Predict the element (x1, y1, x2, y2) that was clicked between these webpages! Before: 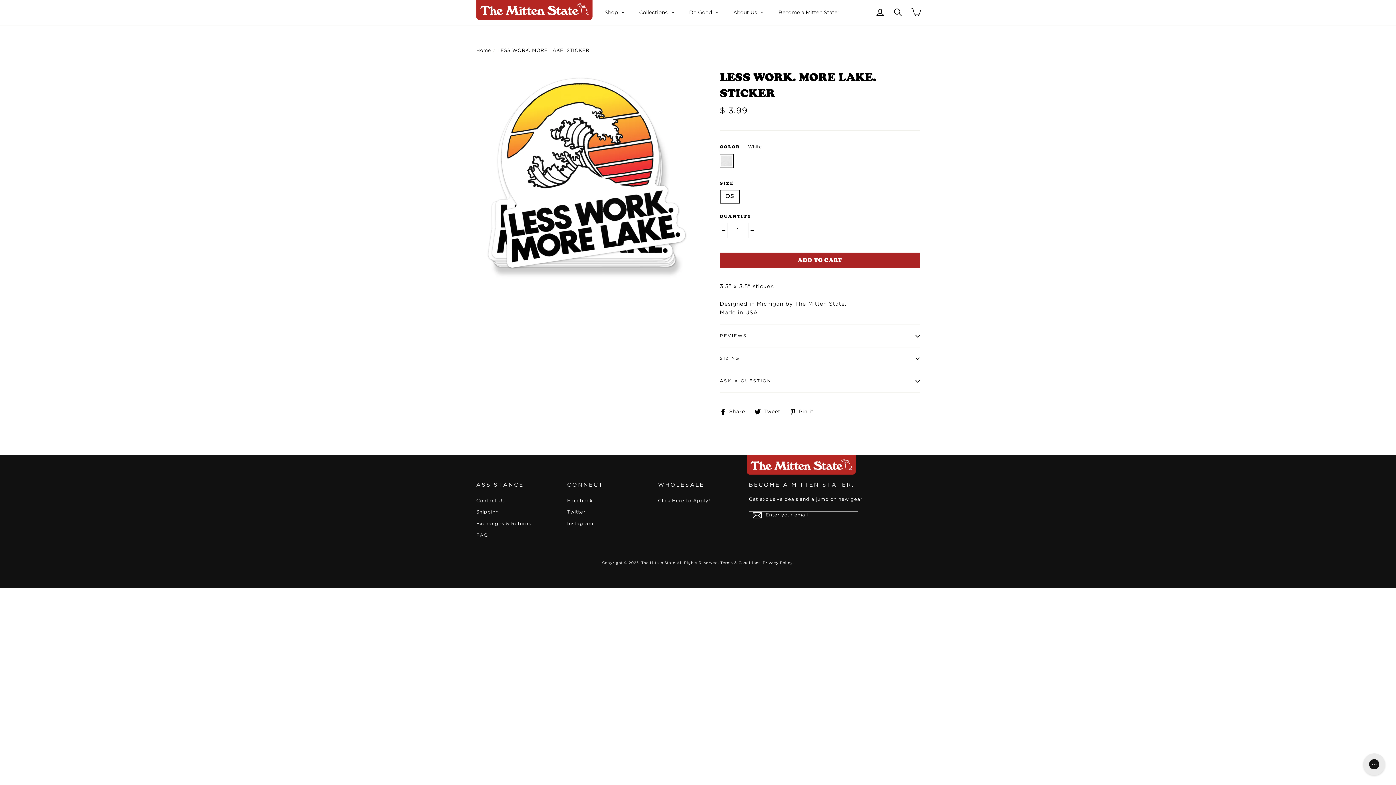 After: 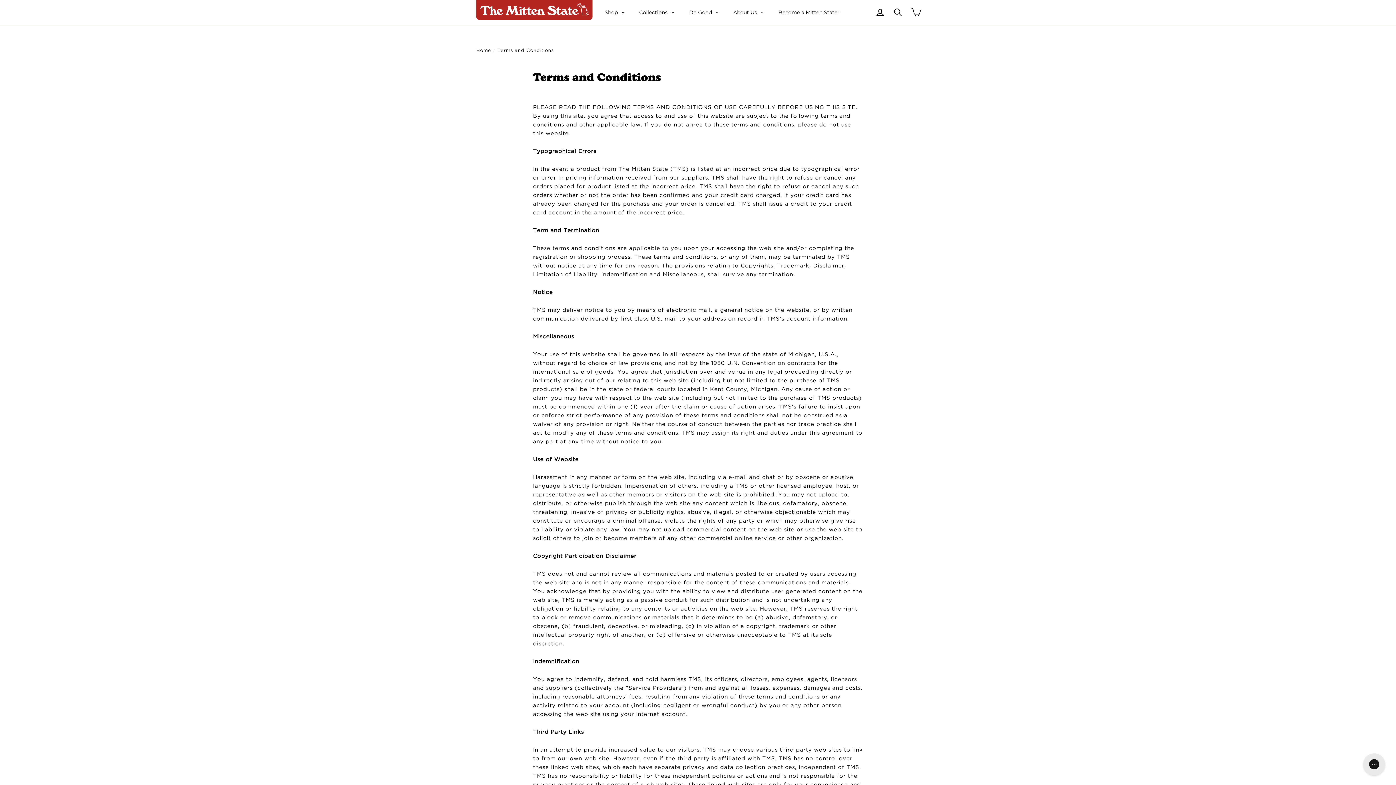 Action: bbox: (720, 561, 761, 564) label: Terms & Conditions.